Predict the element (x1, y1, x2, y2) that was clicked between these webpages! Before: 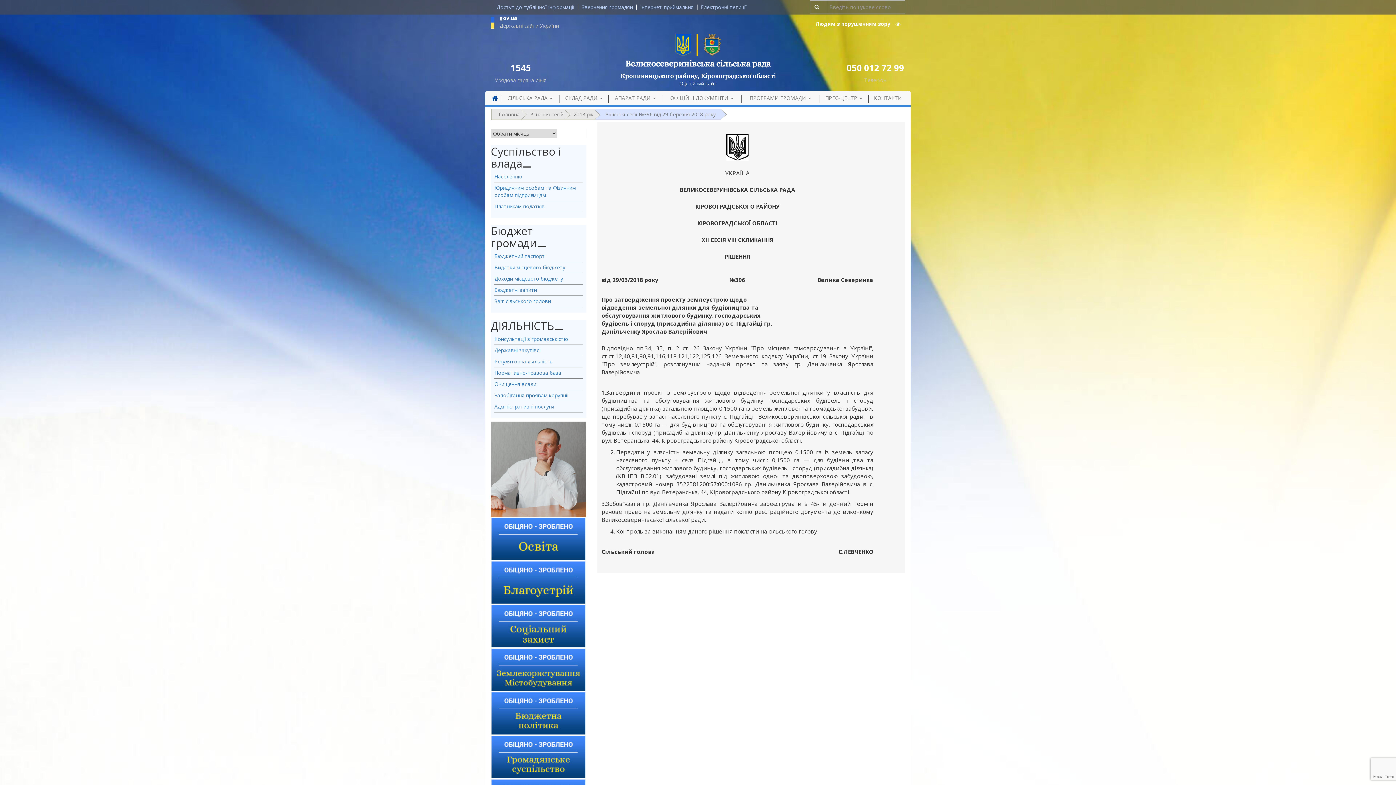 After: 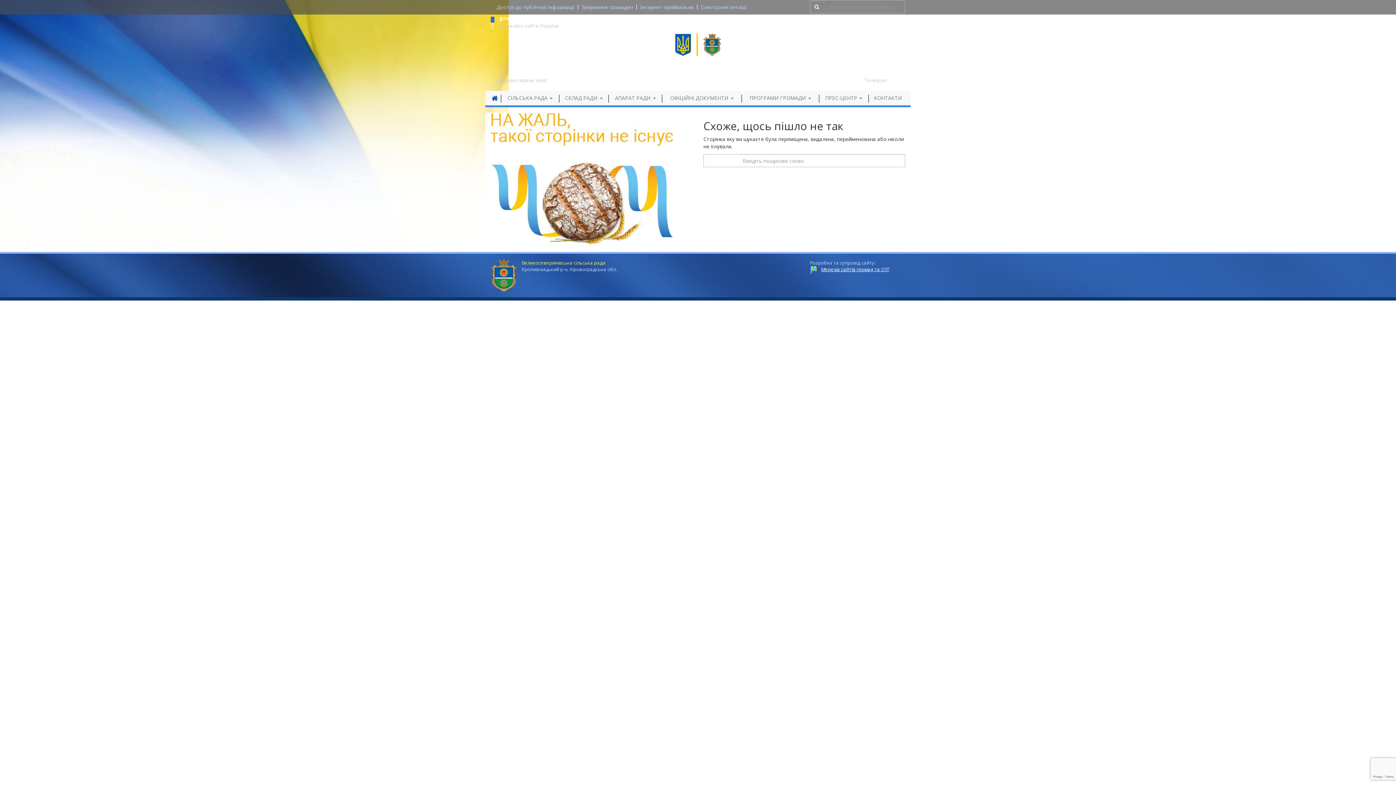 Action: bbox: (490, 648, 586, 691)